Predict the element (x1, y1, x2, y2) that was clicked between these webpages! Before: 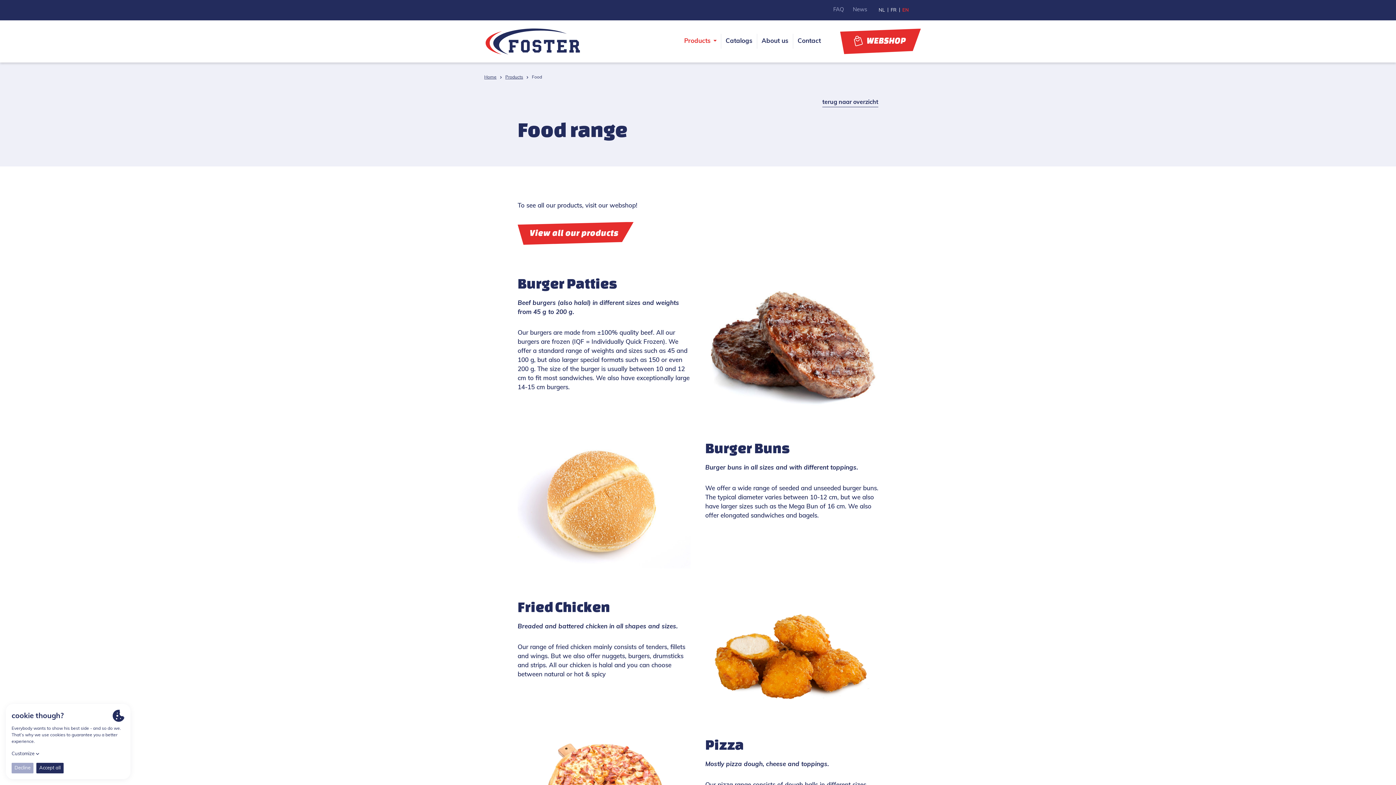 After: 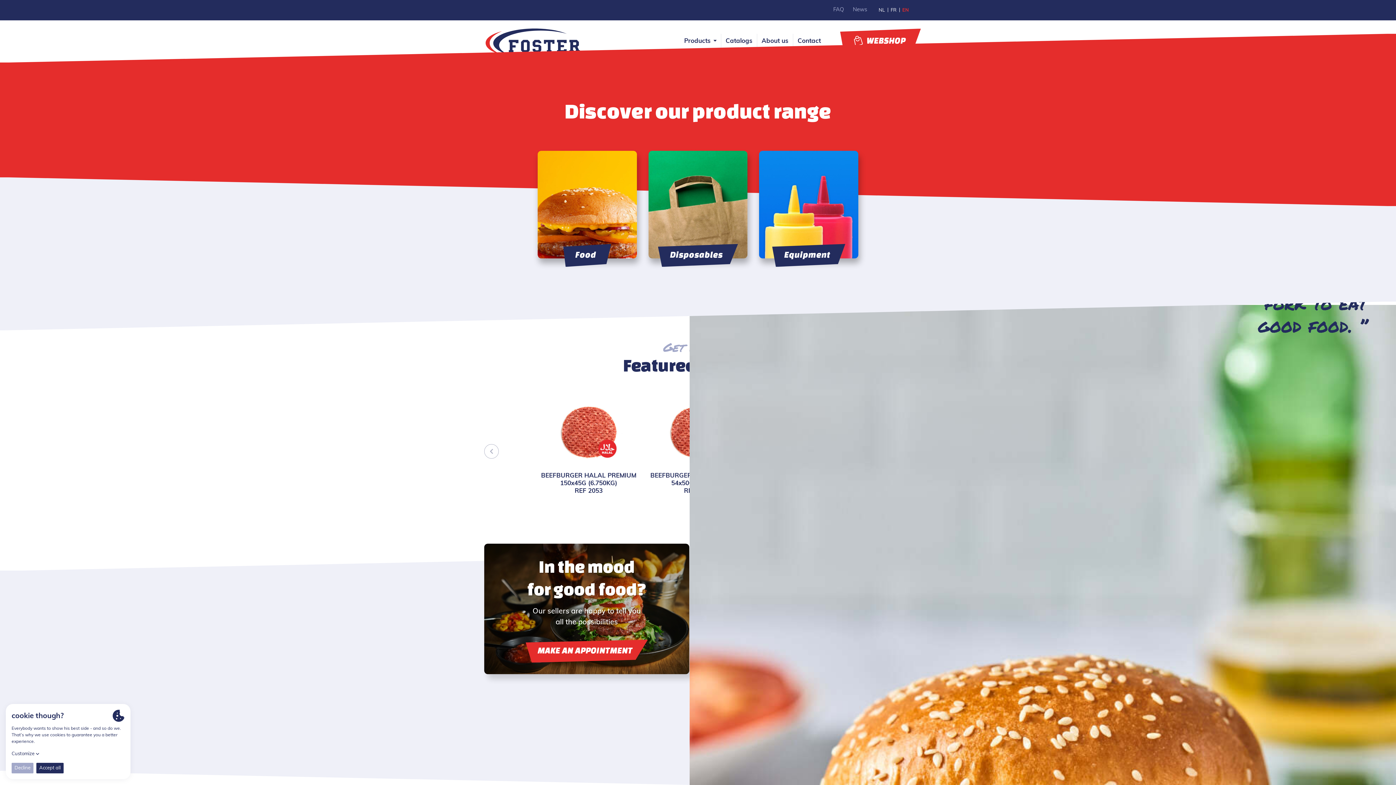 Action: label: Home bbox: (484, 74, 496, 80)